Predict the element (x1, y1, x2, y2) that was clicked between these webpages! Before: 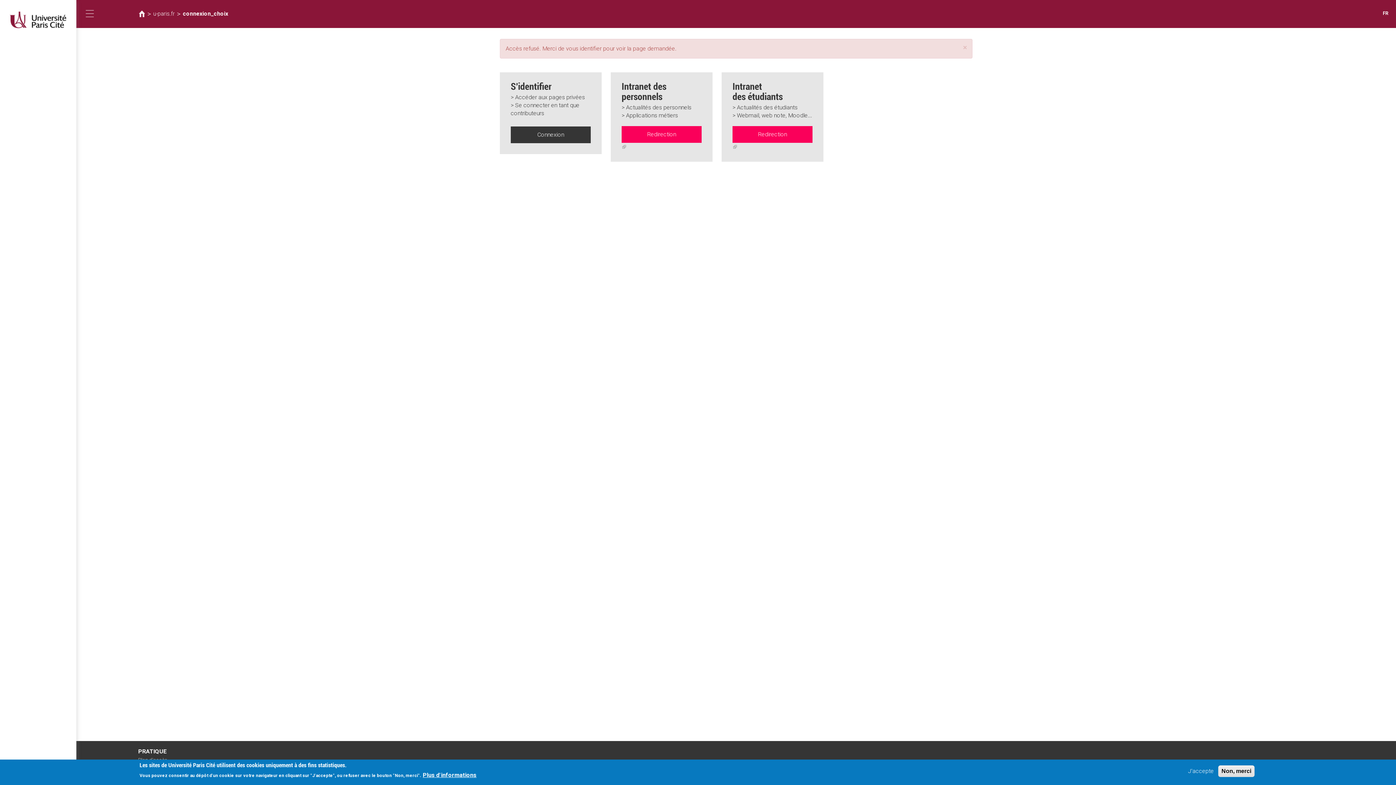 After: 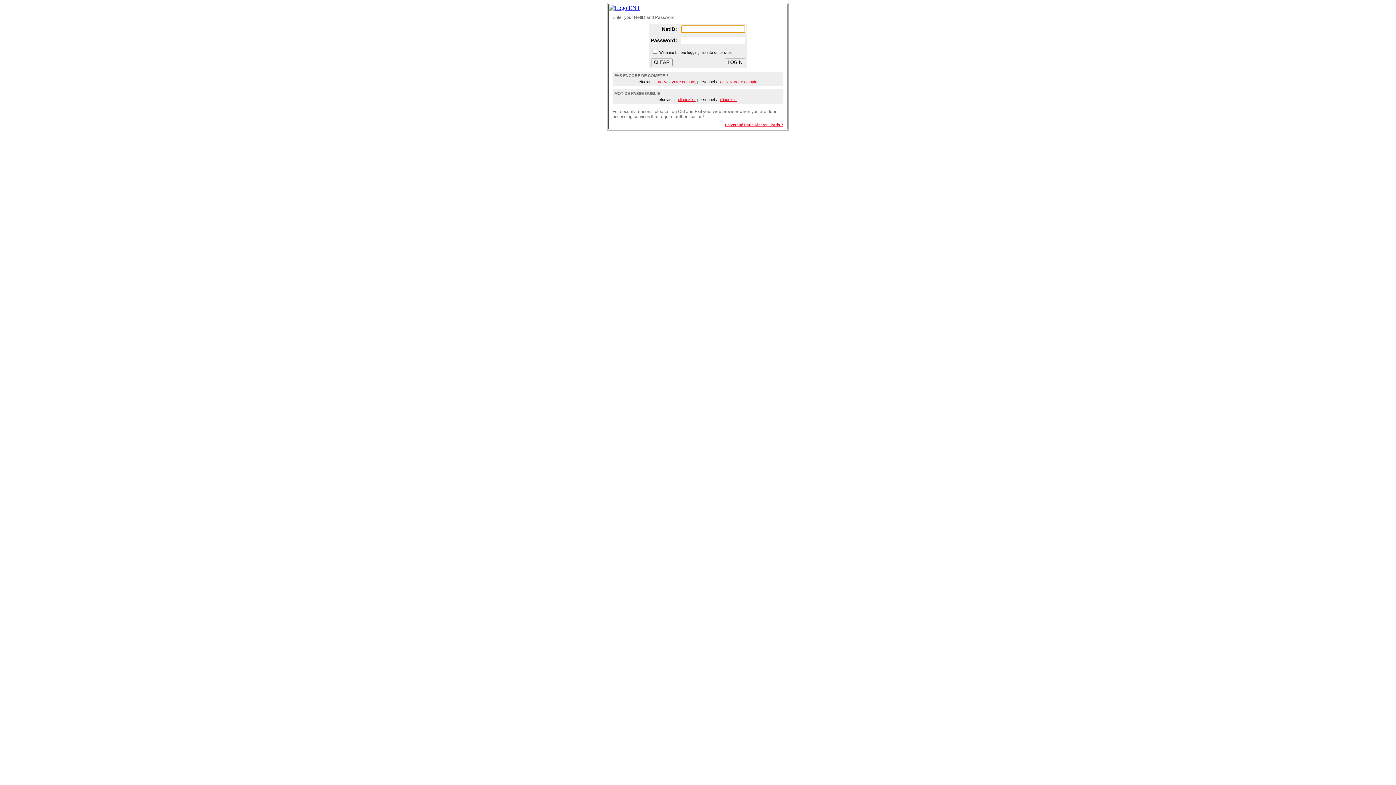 Action: label: Connexion bbox: (510, 126, 590, 143)